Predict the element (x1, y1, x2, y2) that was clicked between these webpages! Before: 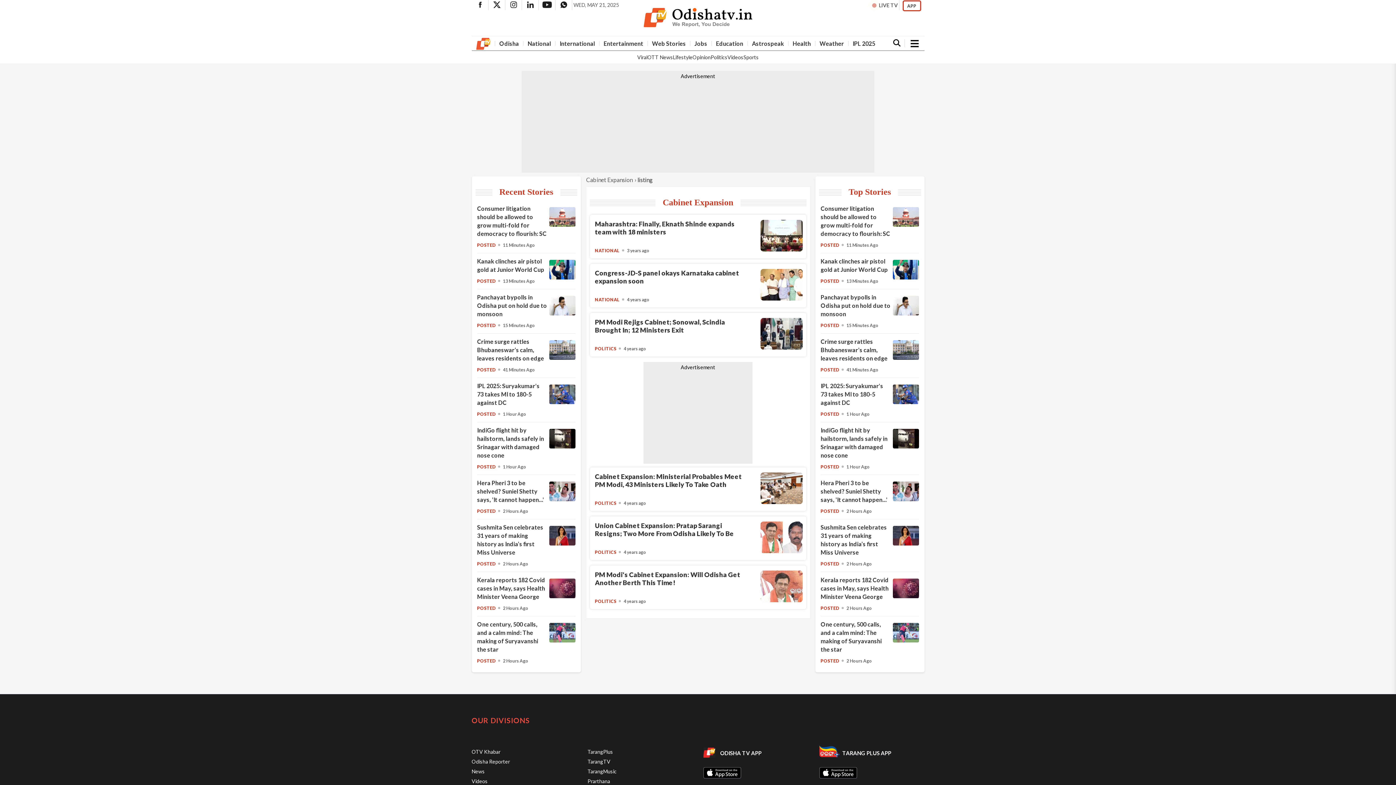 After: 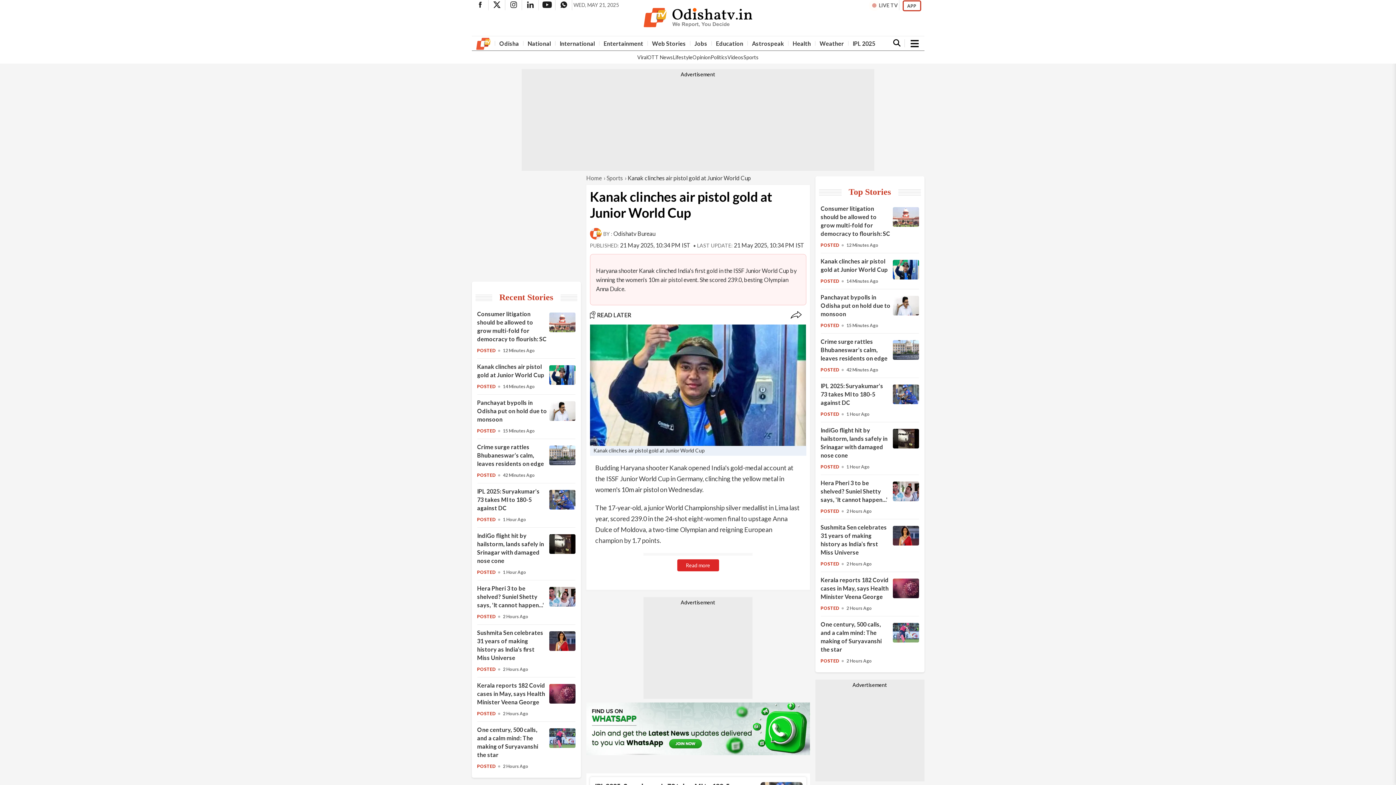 Action: label: Kanak clinches air pistol gold at Junior World Cup bbox: (820, 278, 839, 283)